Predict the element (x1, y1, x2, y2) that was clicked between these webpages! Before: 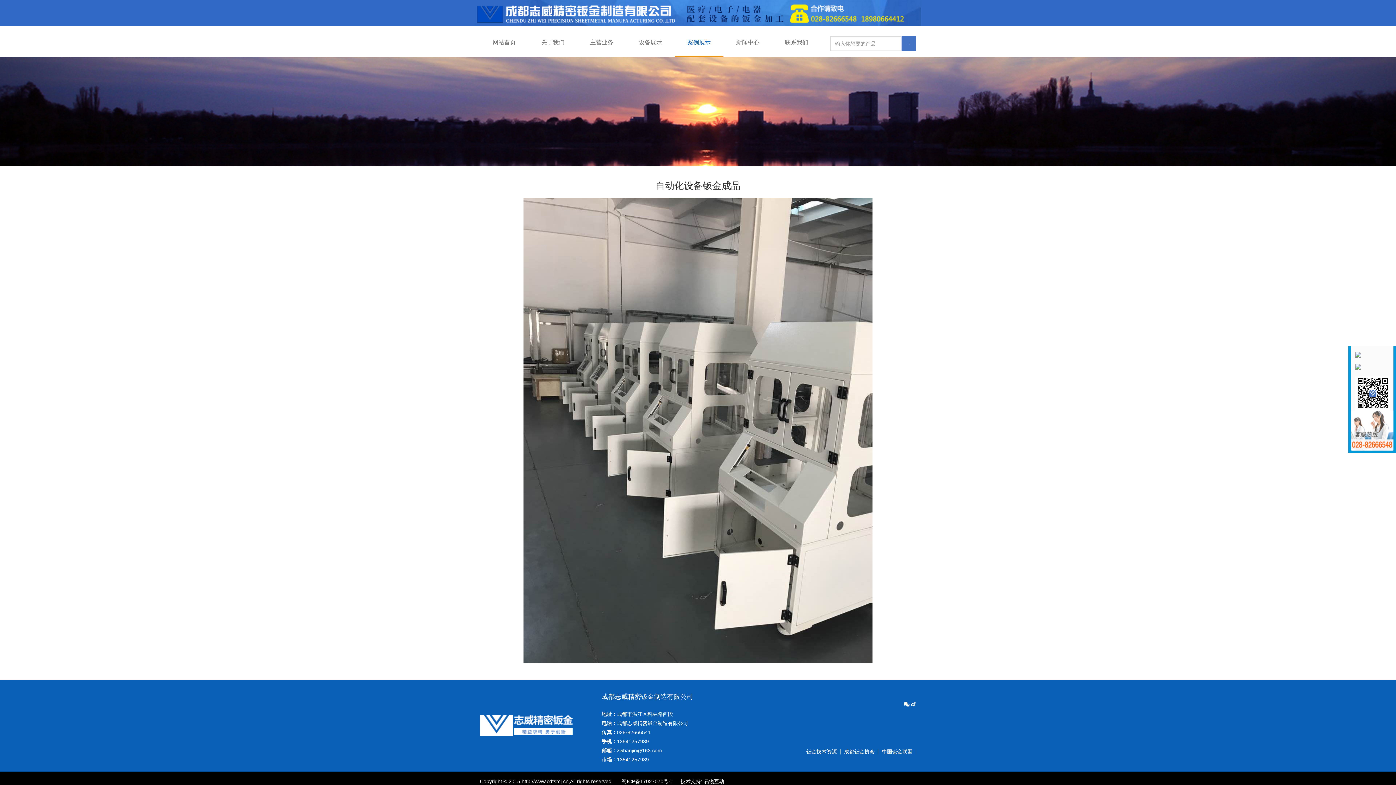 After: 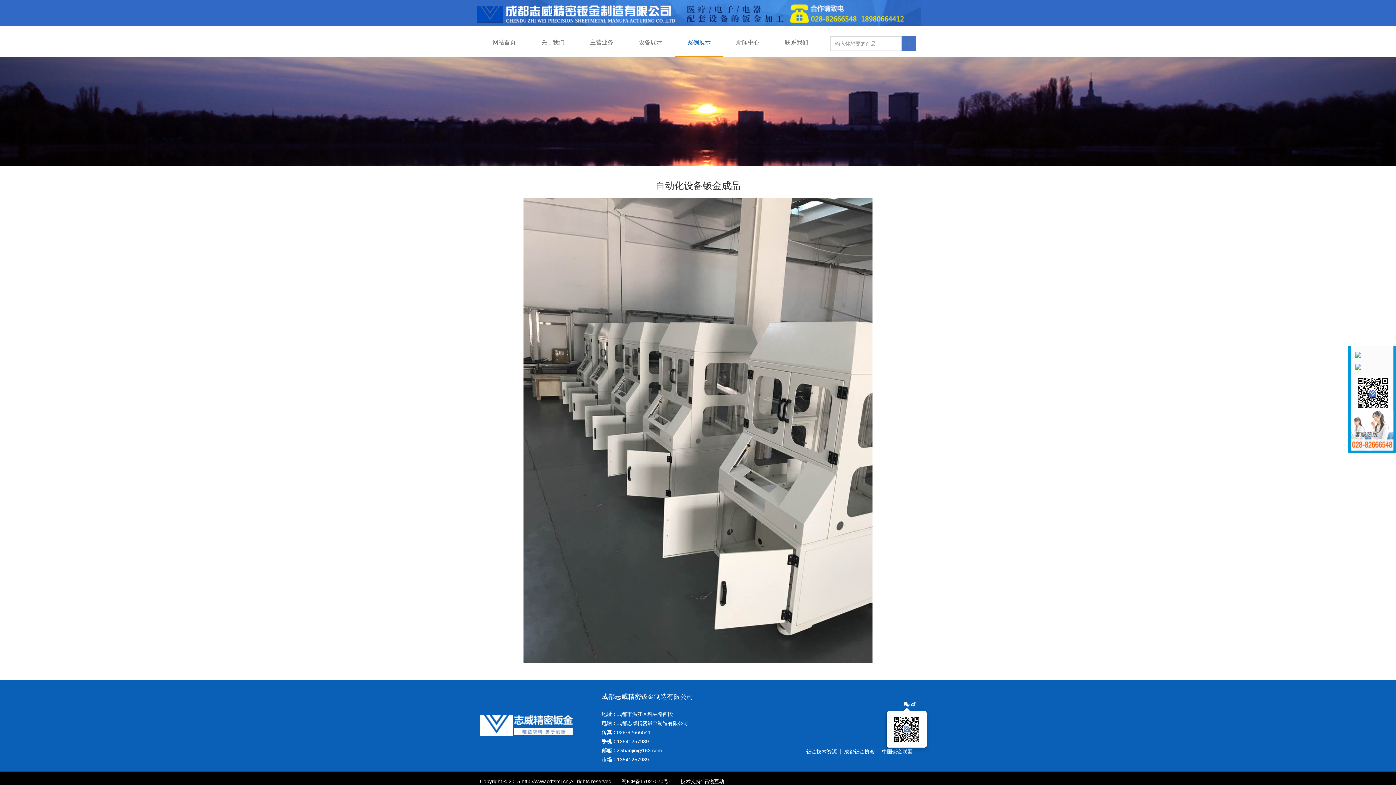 Action: bbox: (904, 701, 909, 707)